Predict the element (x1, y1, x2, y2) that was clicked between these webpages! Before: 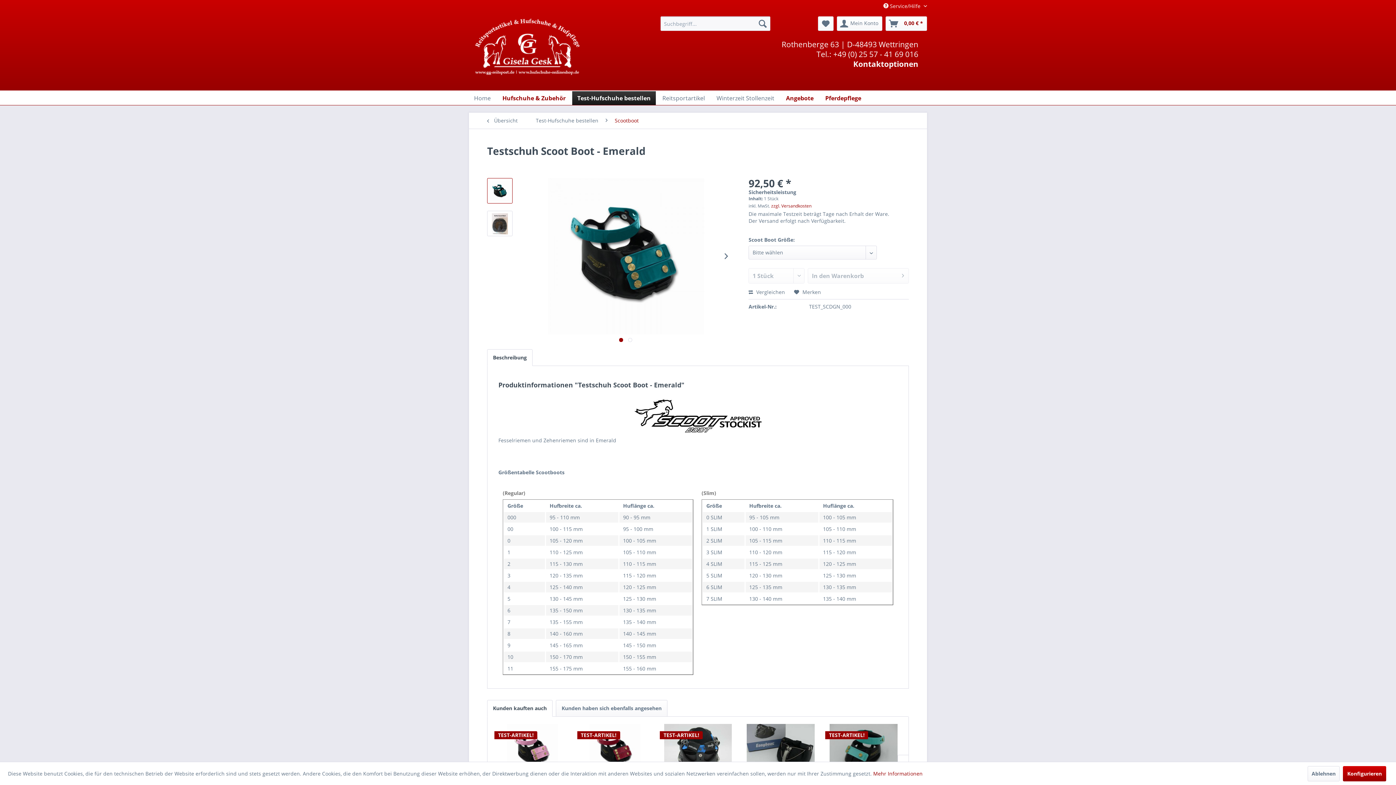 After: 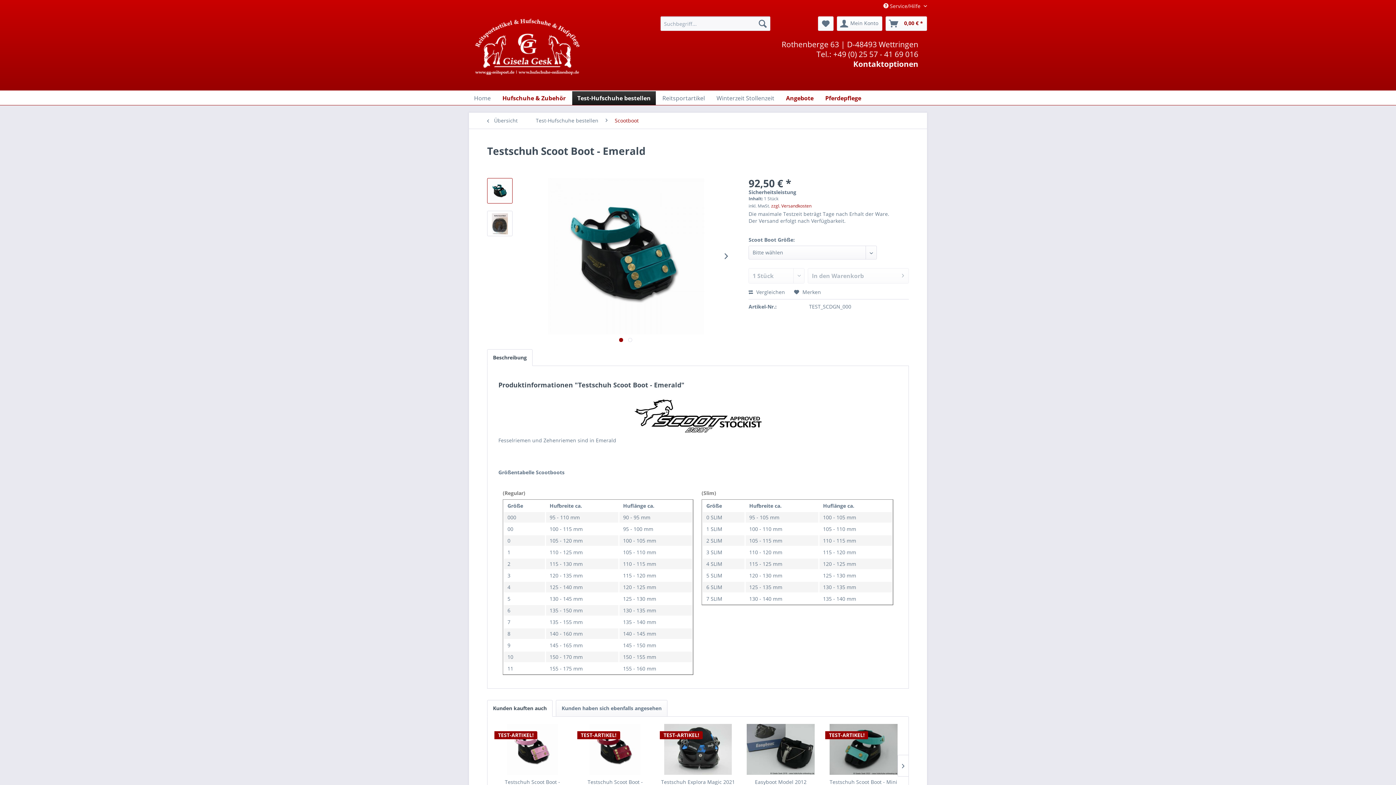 Action: bbox: (1308, 766, 1340, 781) label: Ablehnen